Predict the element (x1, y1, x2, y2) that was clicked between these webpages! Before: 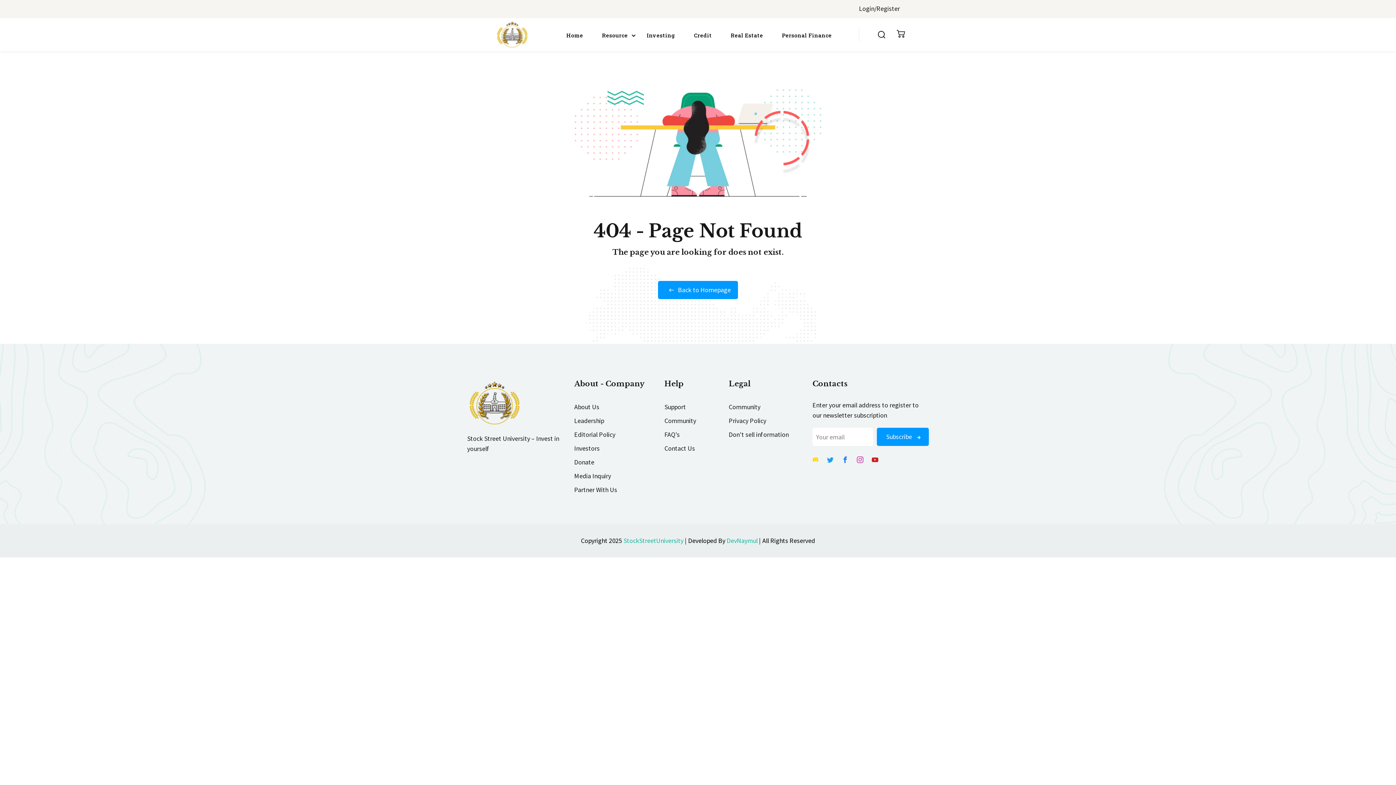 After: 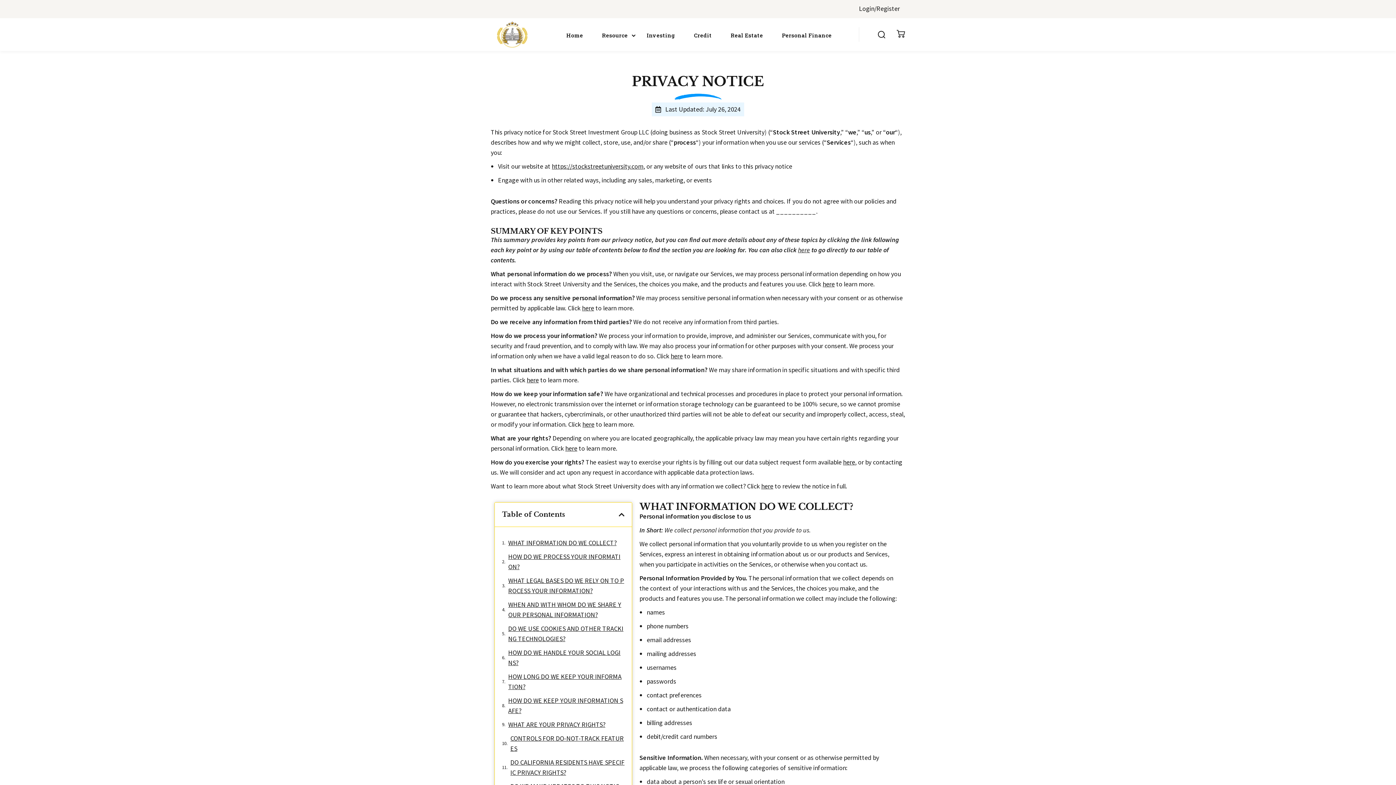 Action: bbox: (728, 416, 766, 425) label: Privacy Policy